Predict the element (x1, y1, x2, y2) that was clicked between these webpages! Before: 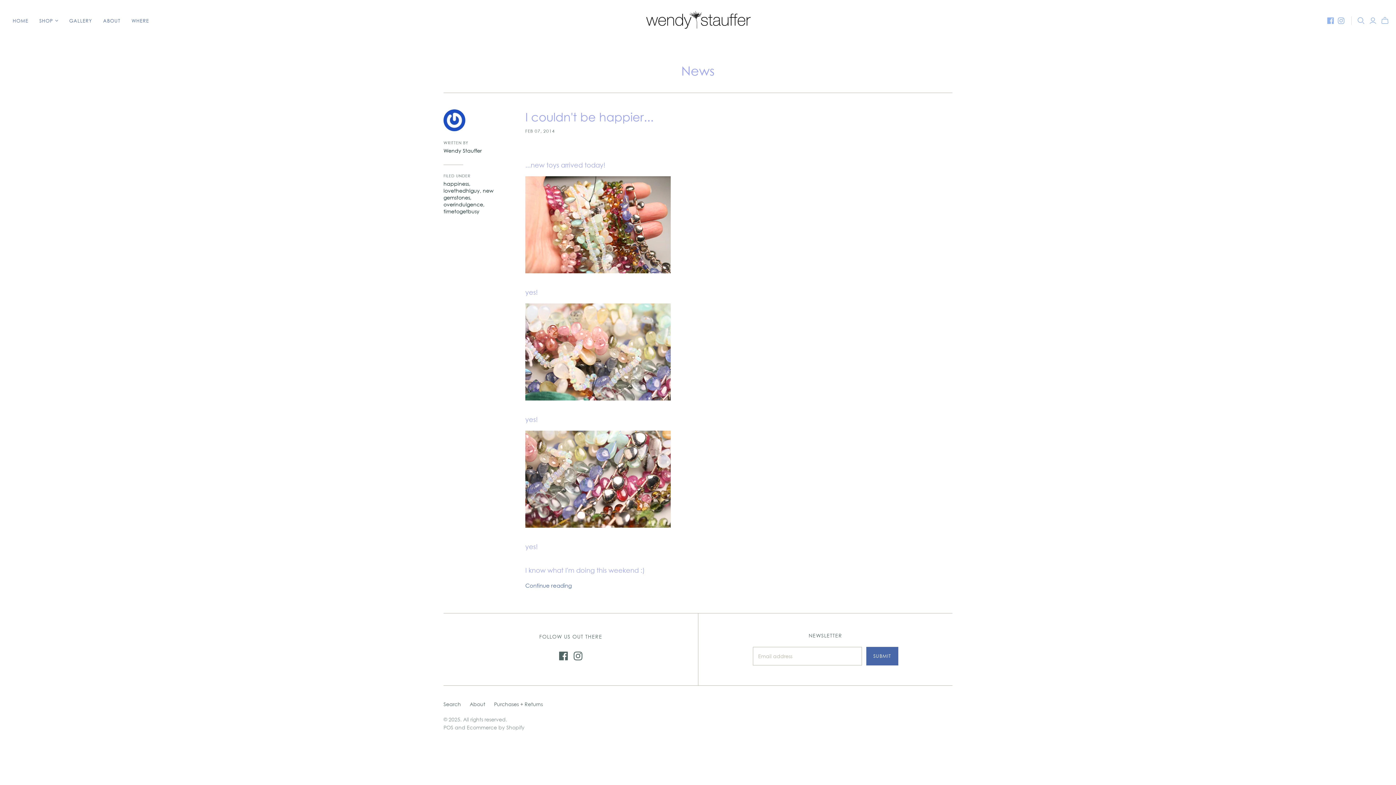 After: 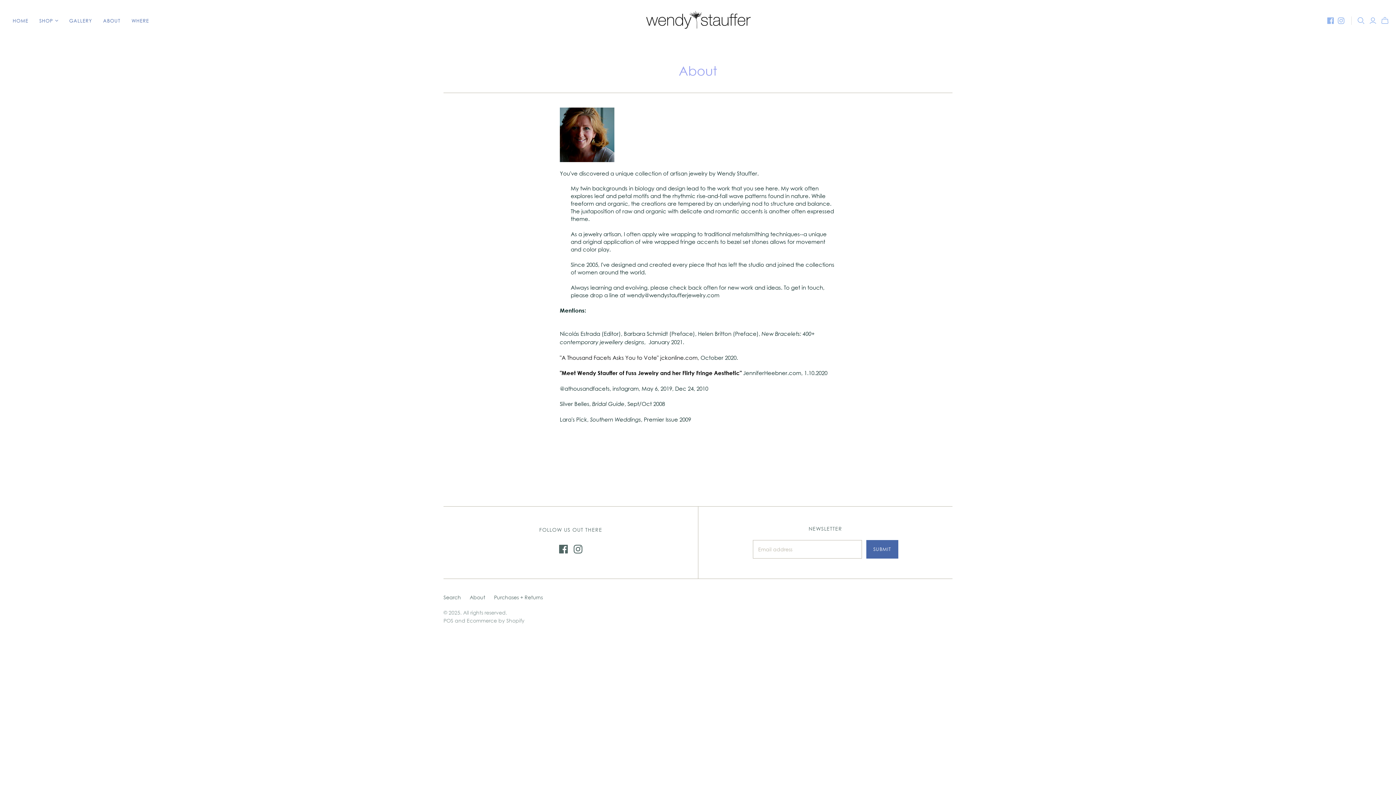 Action: label: ABOUT bbox: (97, 12, 126, 29)